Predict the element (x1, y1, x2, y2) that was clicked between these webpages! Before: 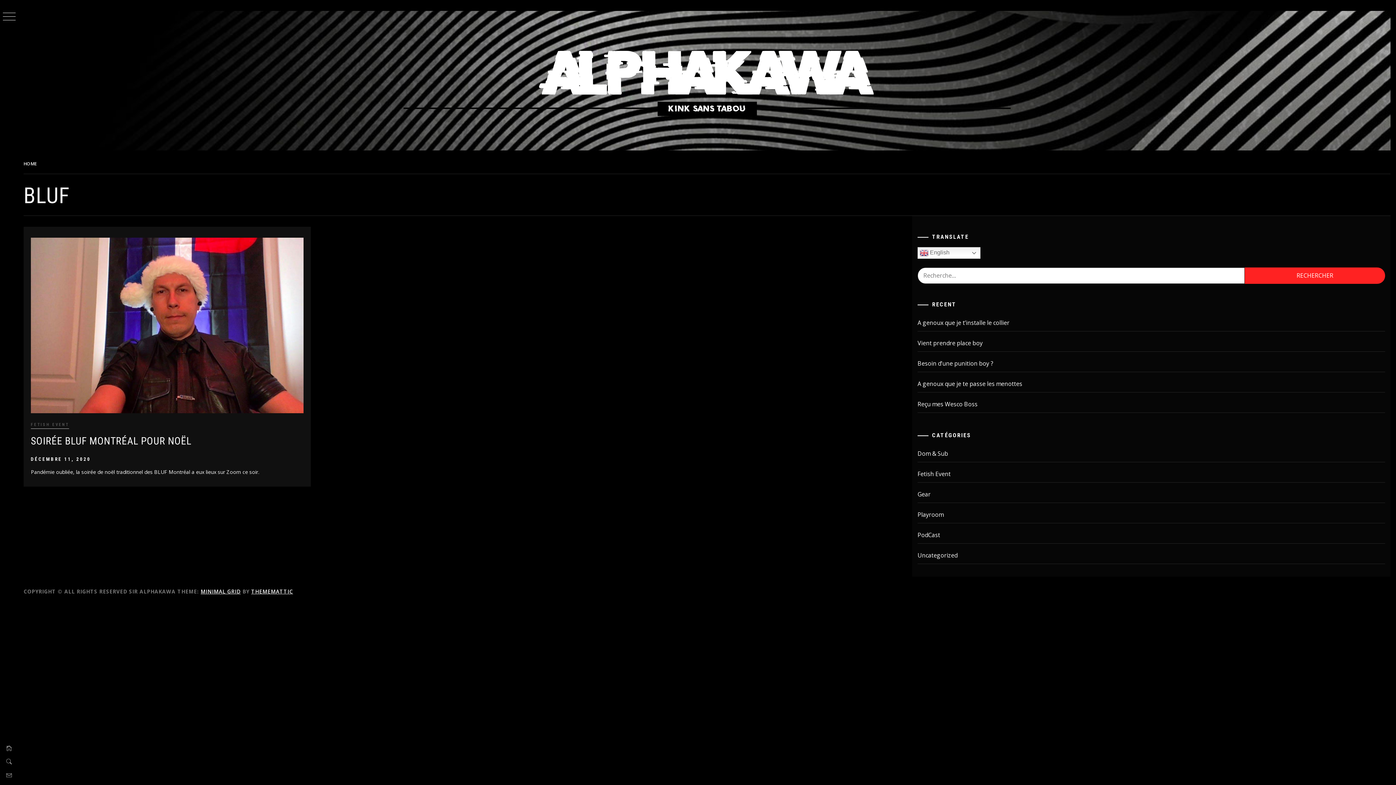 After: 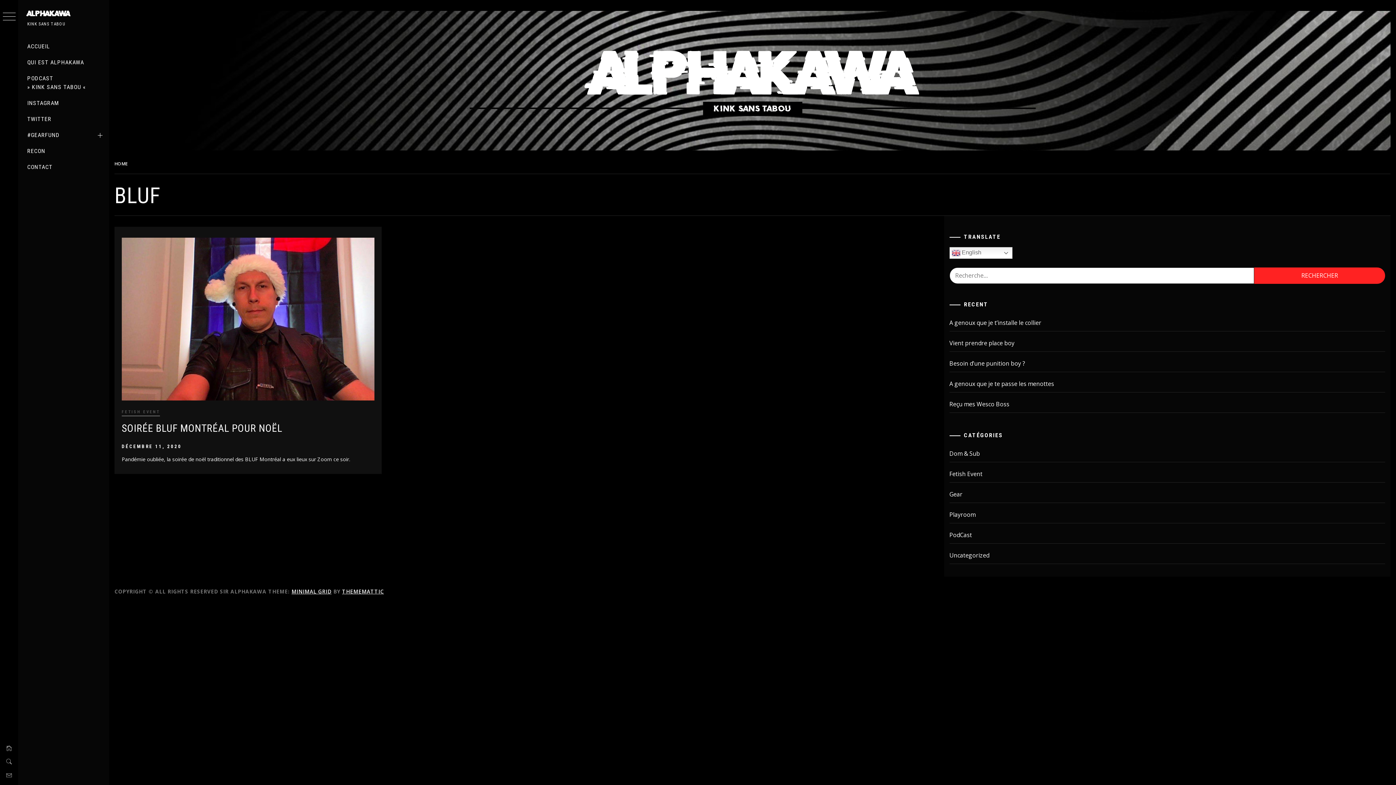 Action: bbox: (2, 12, 15, 21)